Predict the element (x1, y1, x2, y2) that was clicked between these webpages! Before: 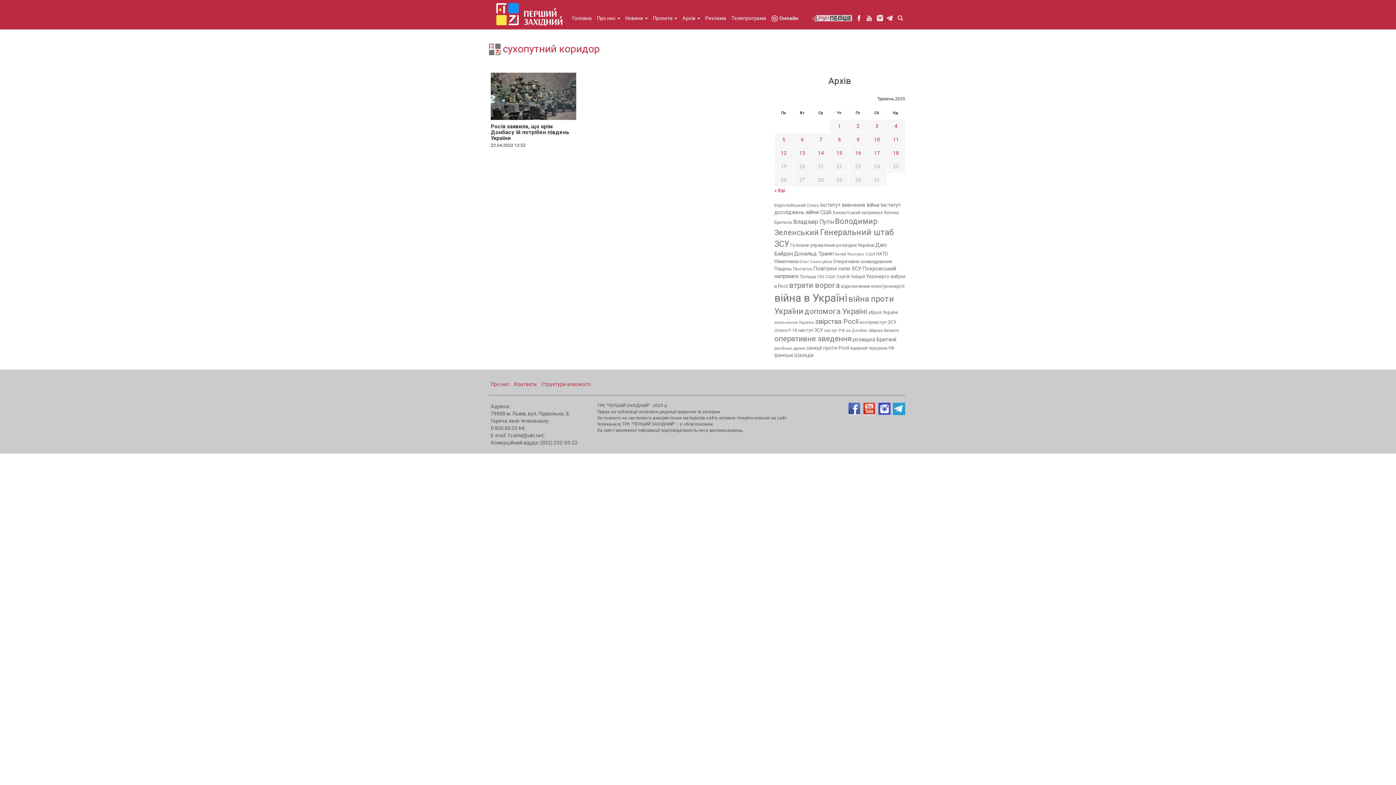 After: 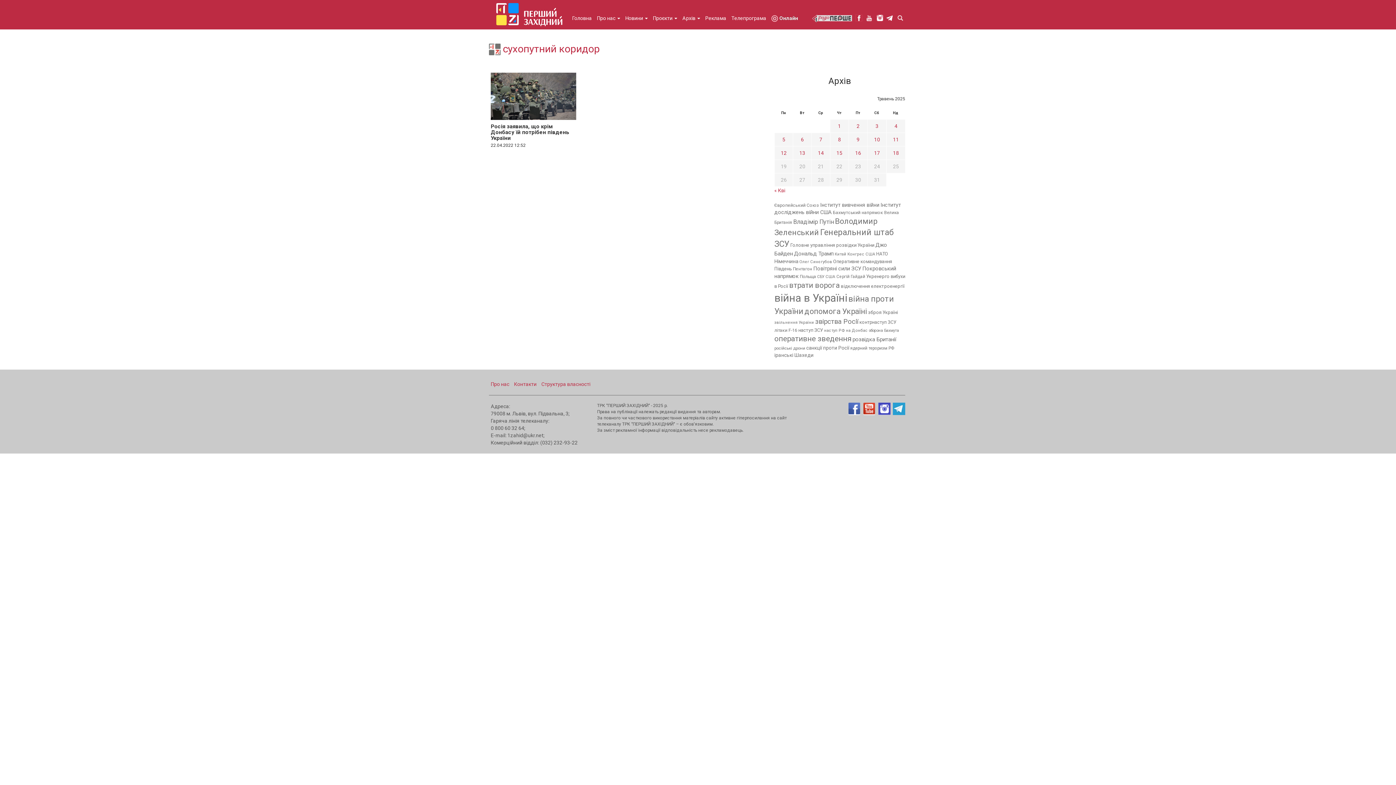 Action: bbox: (855, 14, 862, 21) label: facebook